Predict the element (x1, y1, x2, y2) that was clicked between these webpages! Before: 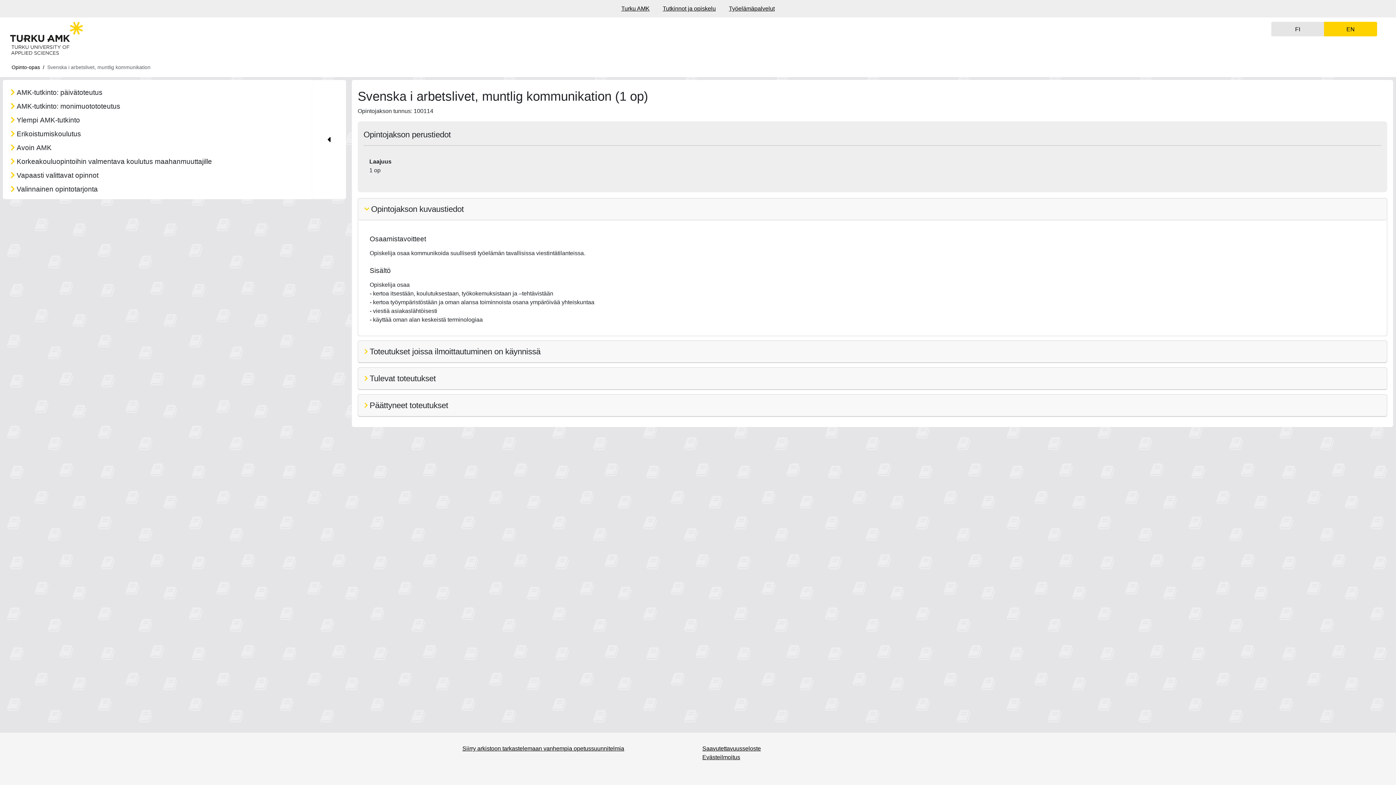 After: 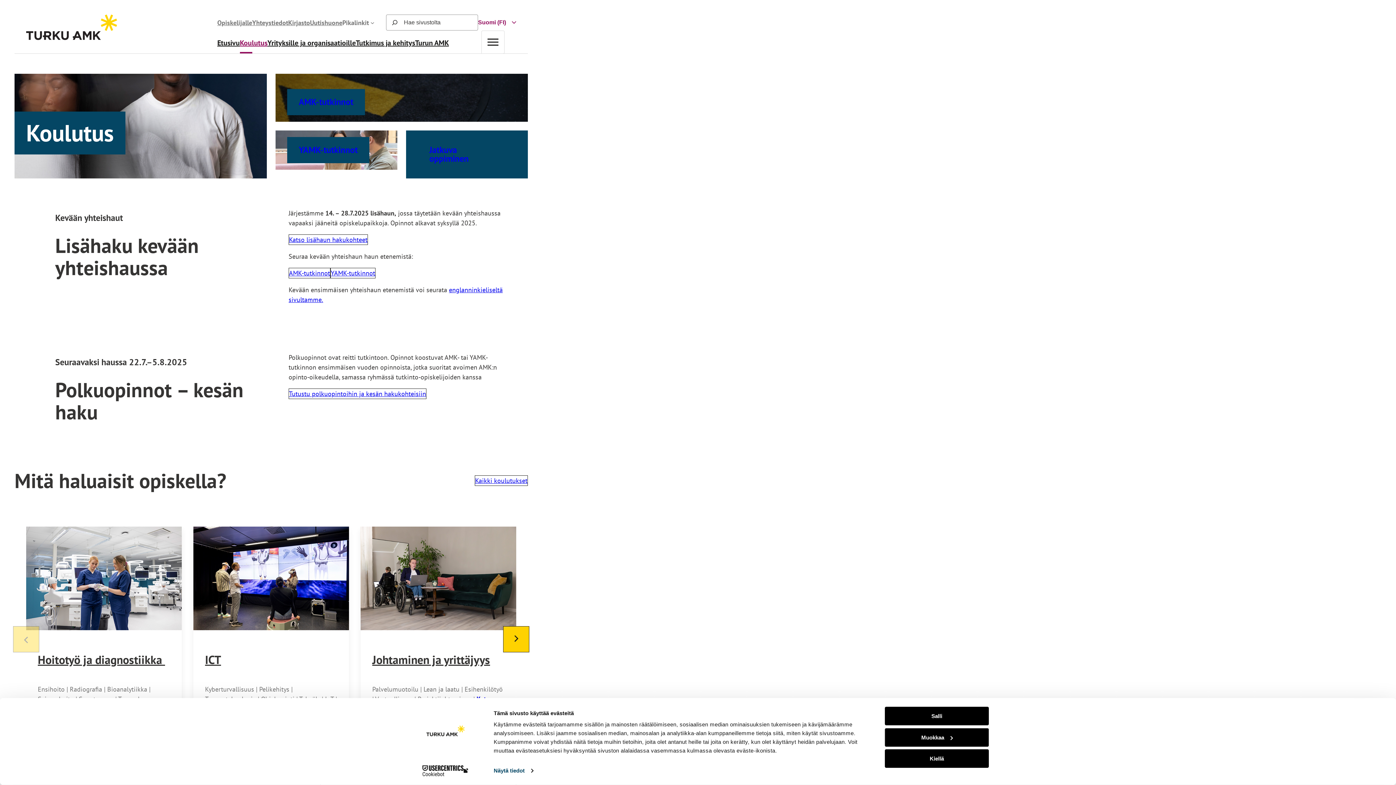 Action: bbox: (657, 5, 721, 11) label: Tutkinnot ja opiskelu